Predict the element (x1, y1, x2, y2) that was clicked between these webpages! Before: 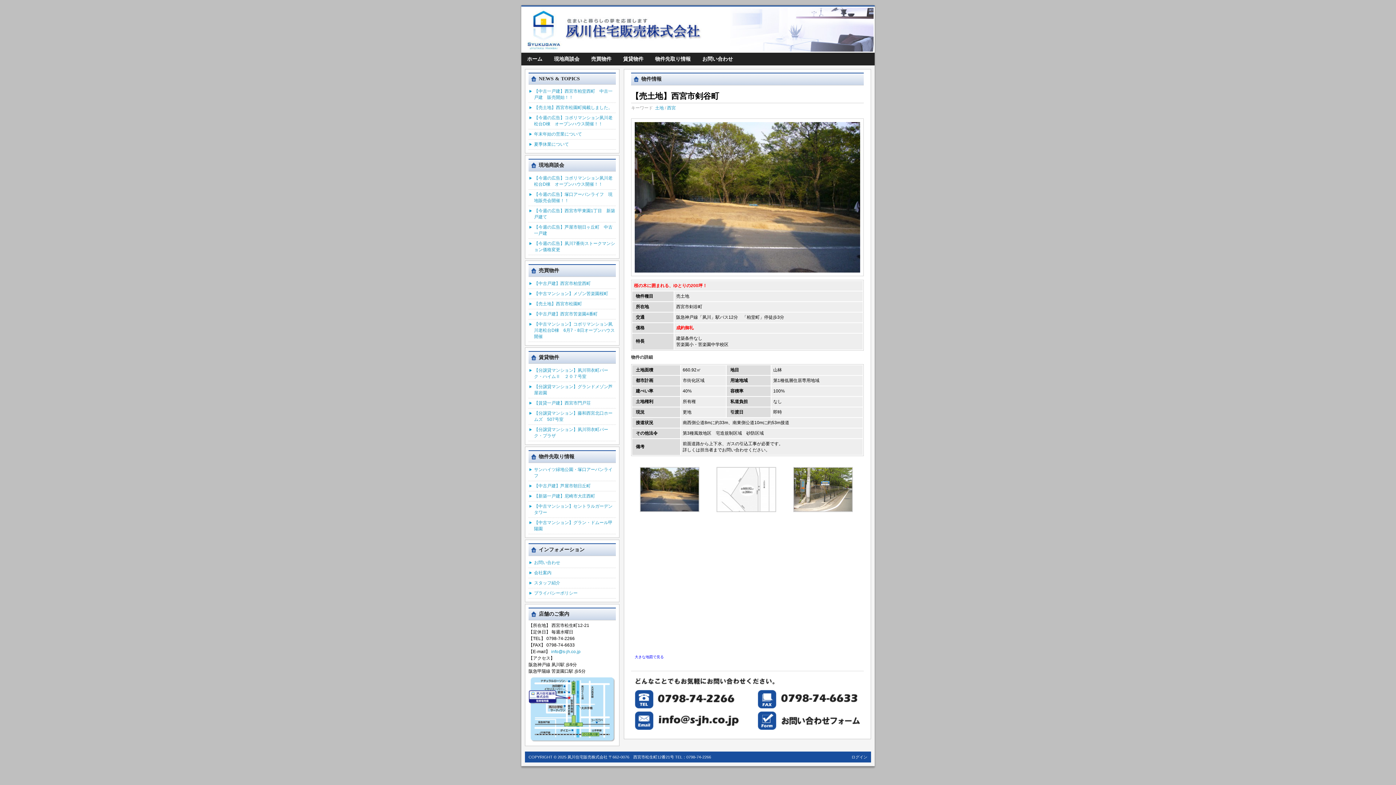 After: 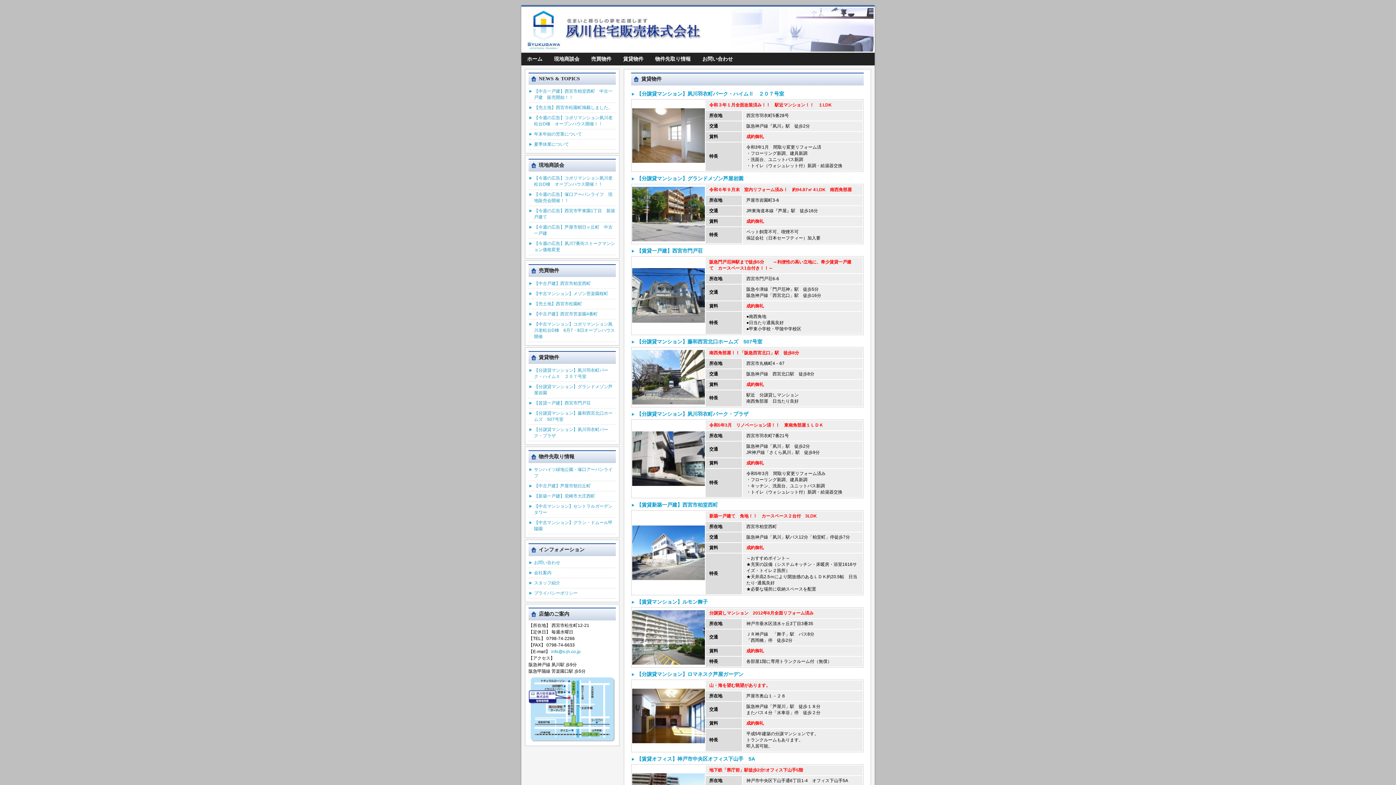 Action: label: 賃貸物件 bbox: (617, 52, 649, 65)